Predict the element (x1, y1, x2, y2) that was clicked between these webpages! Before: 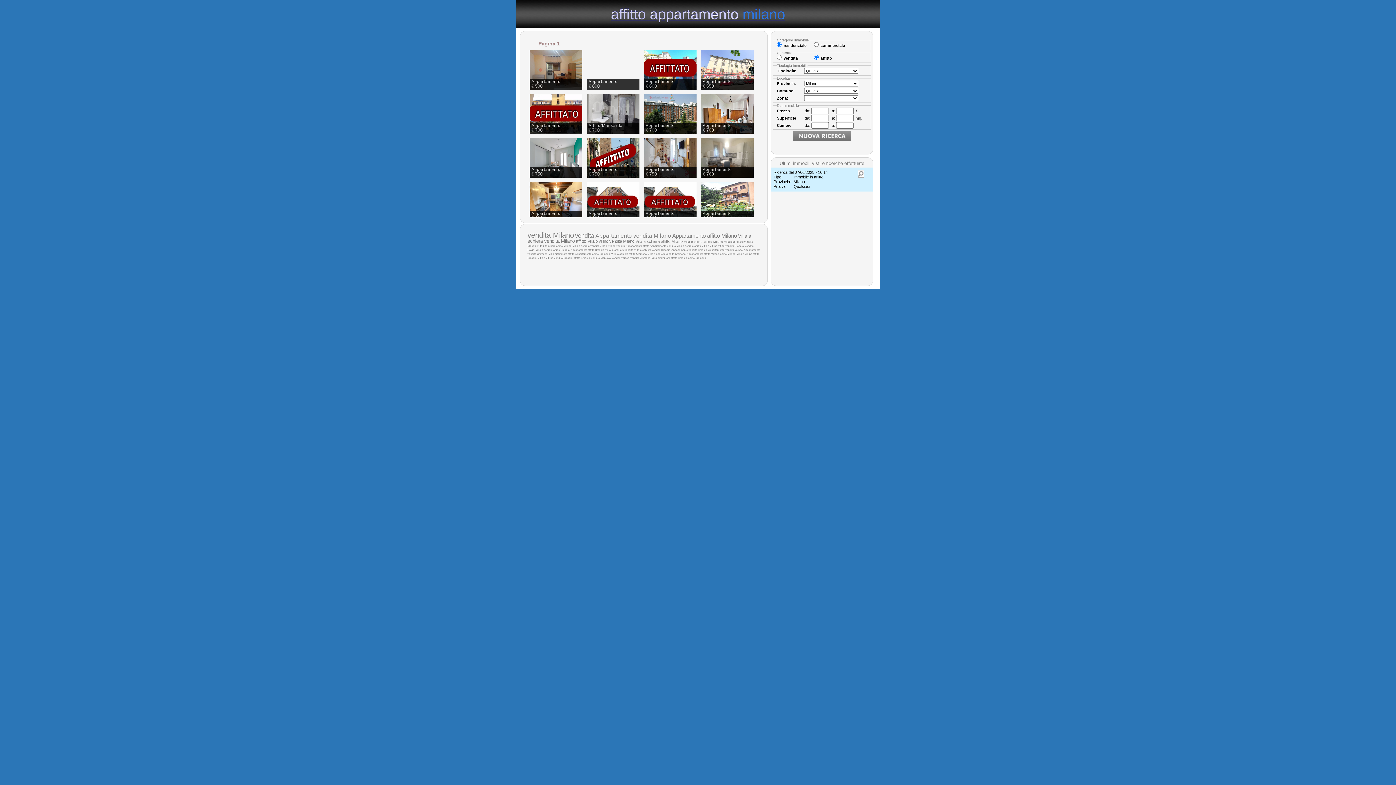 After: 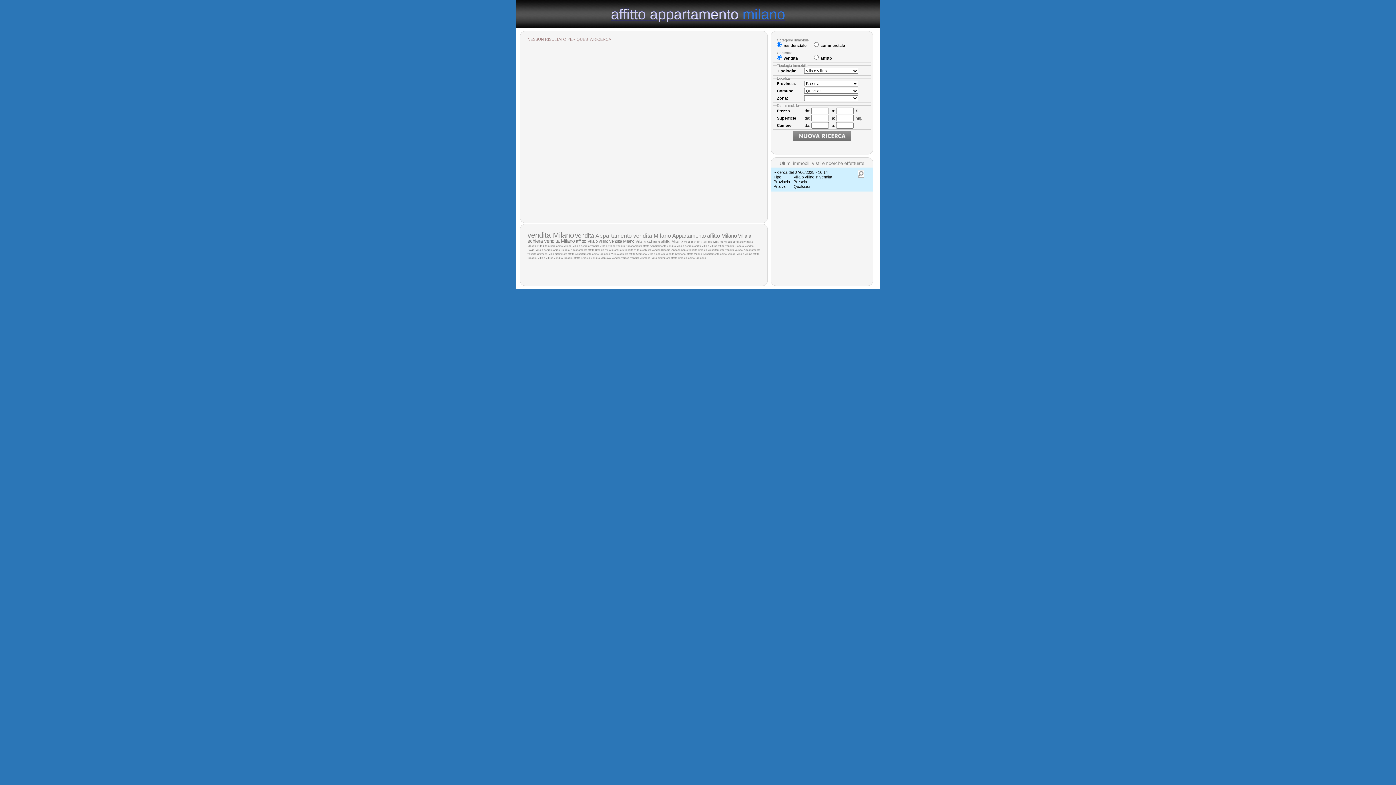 Action: label: Villa o villino vendita Brescia bbox: (537, 256, 572, 259)